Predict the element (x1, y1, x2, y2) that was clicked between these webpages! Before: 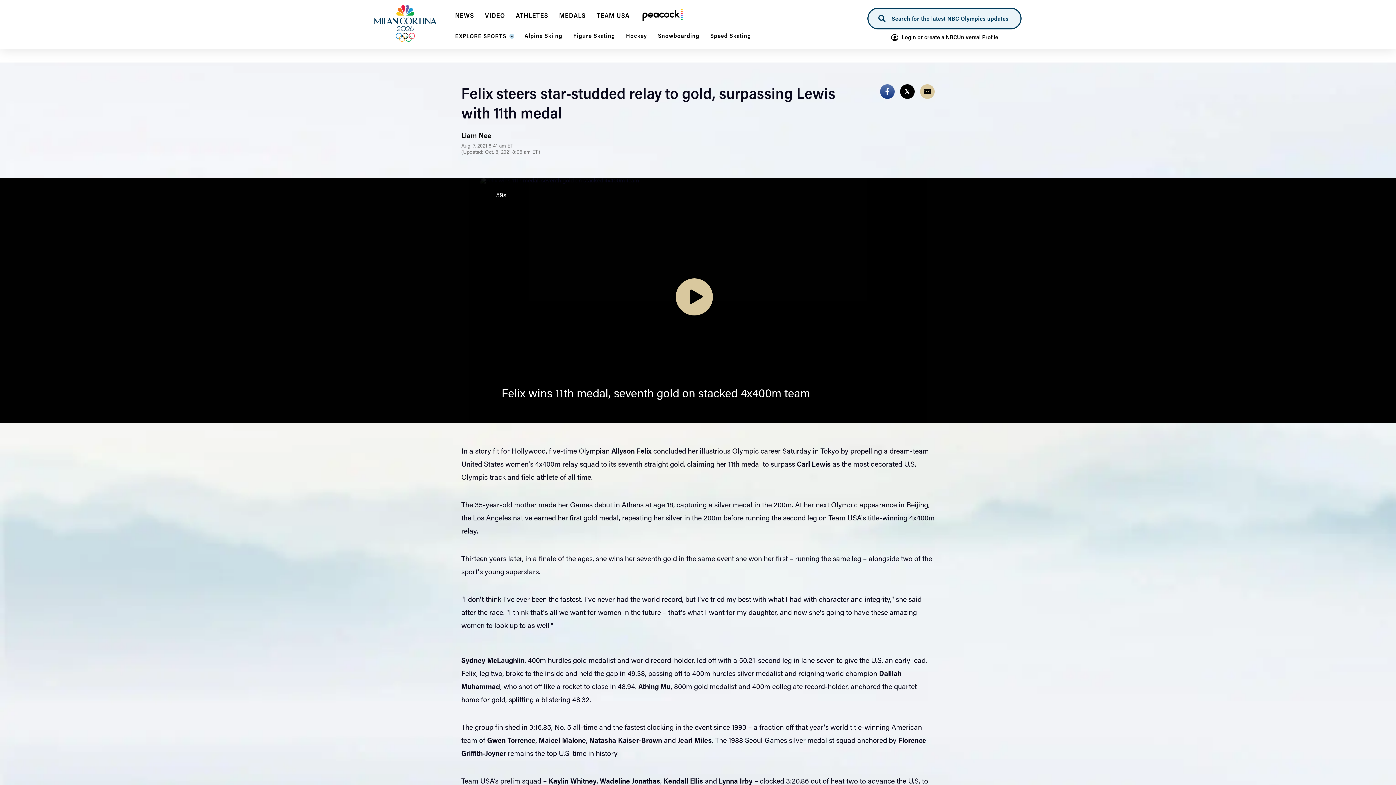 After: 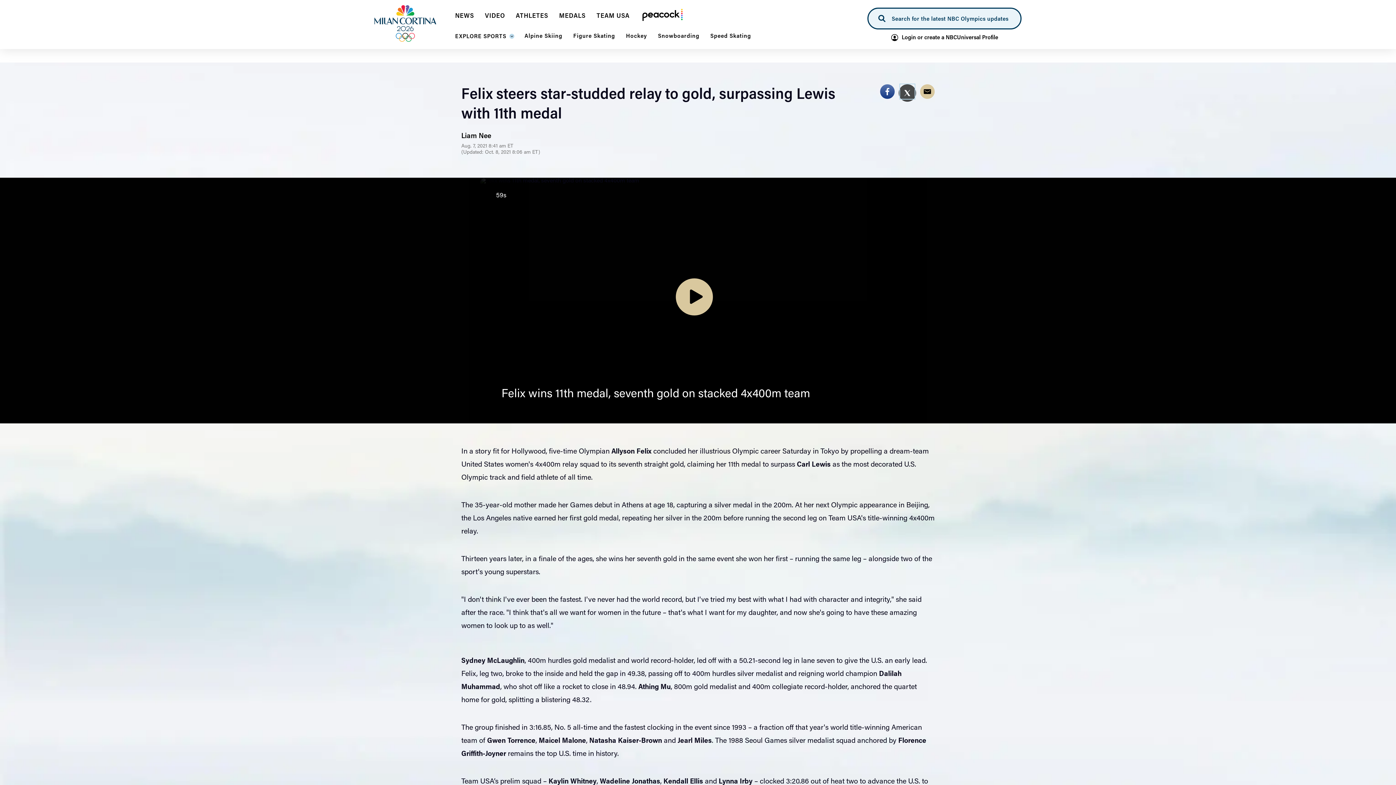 Action: bbox: (900, 84, 914, 98) label: Share this article on Twitter